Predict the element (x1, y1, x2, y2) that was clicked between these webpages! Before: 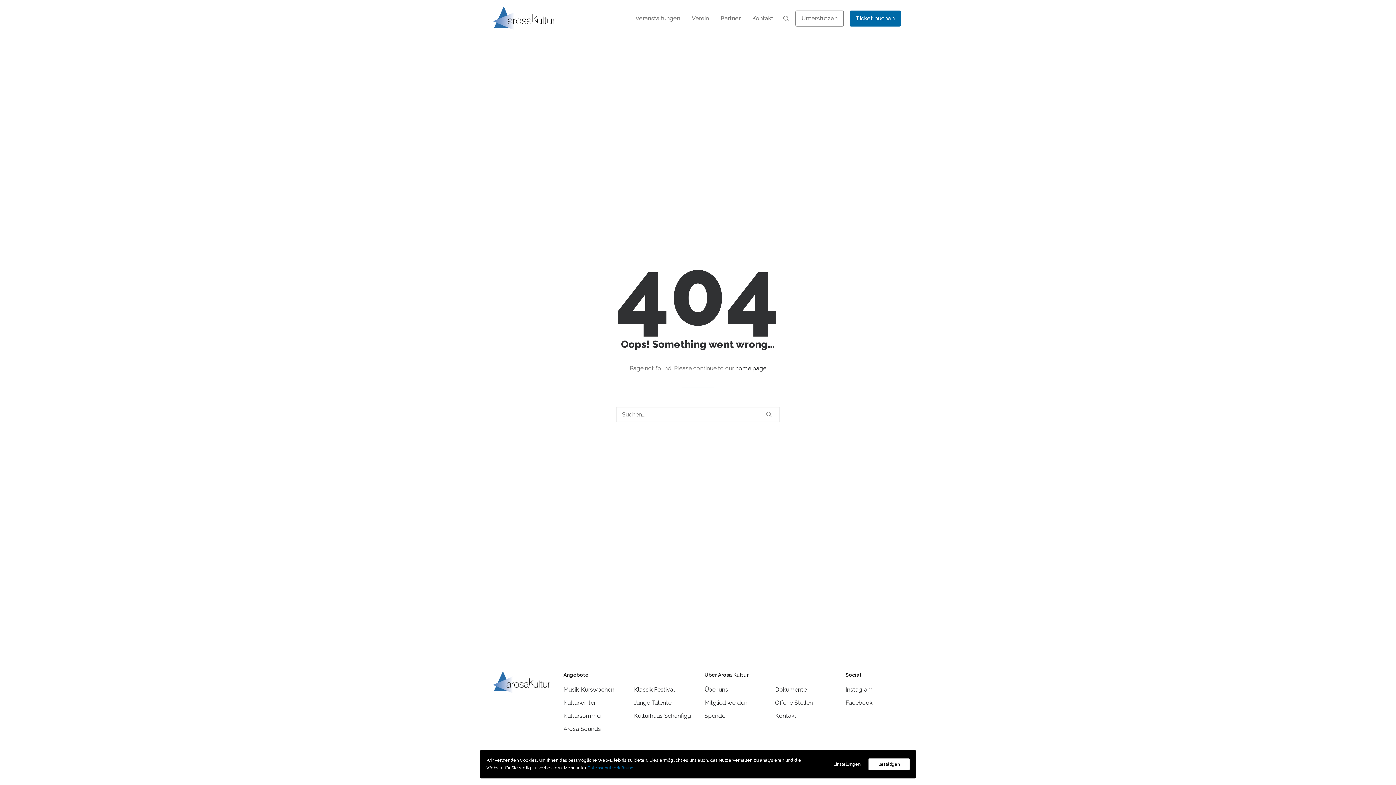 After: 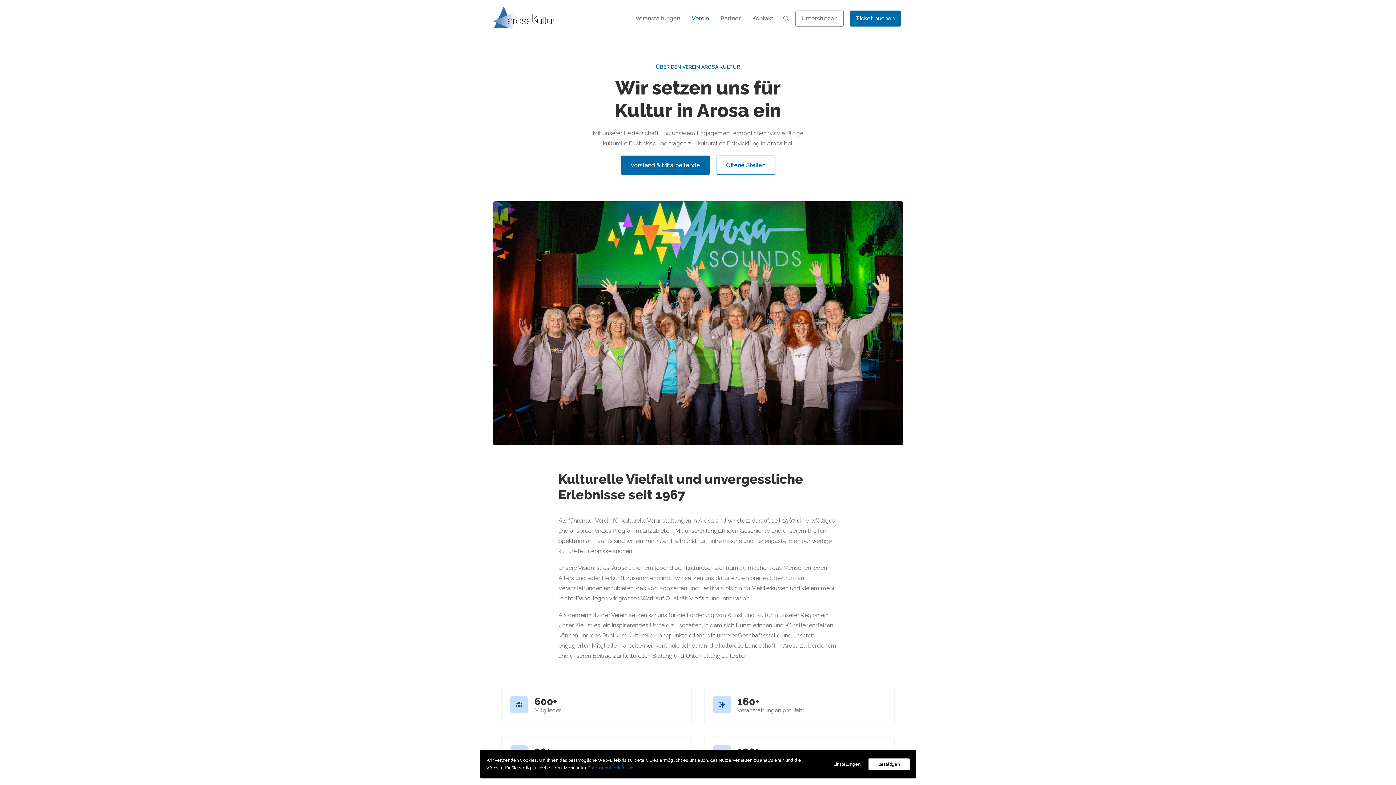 Action: label: Verein bbox: (686, 0, 714, 36)